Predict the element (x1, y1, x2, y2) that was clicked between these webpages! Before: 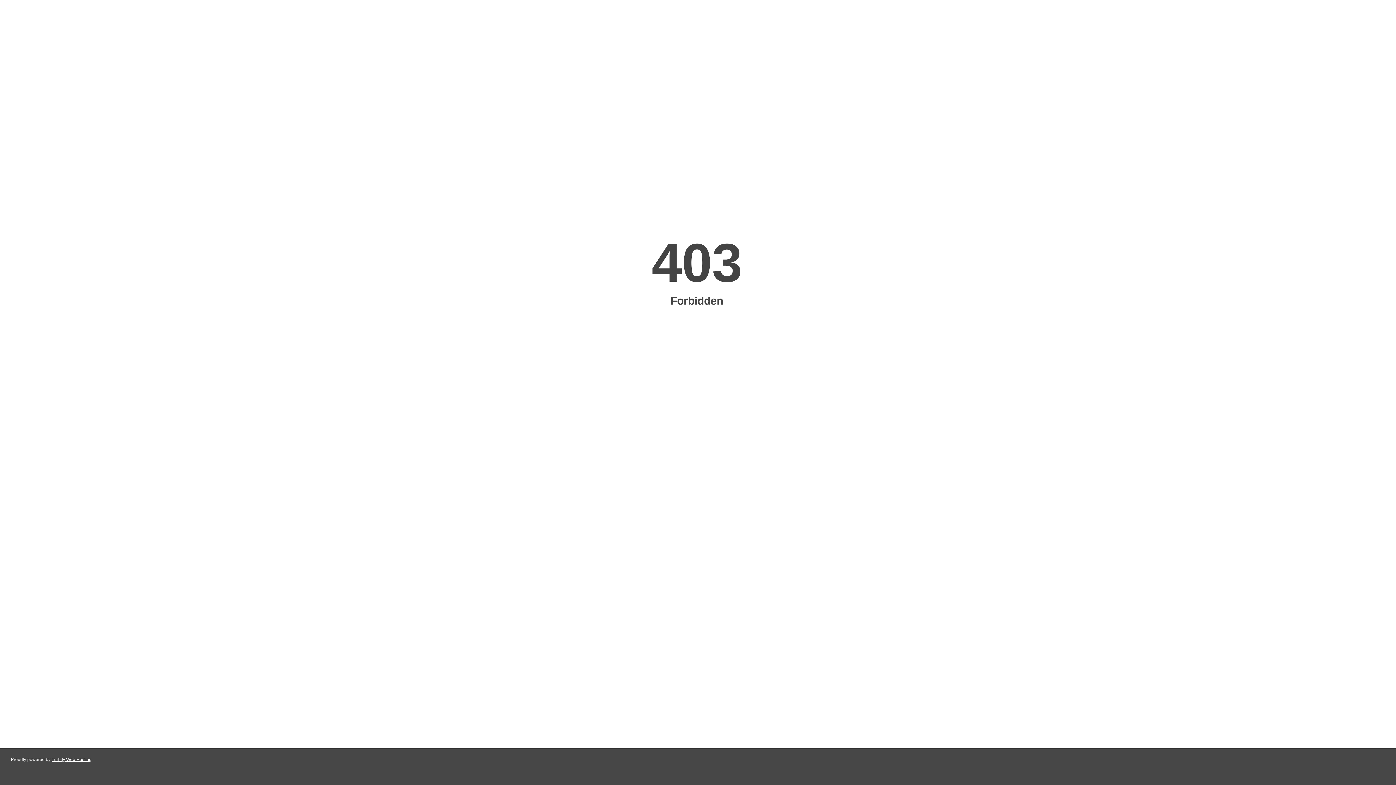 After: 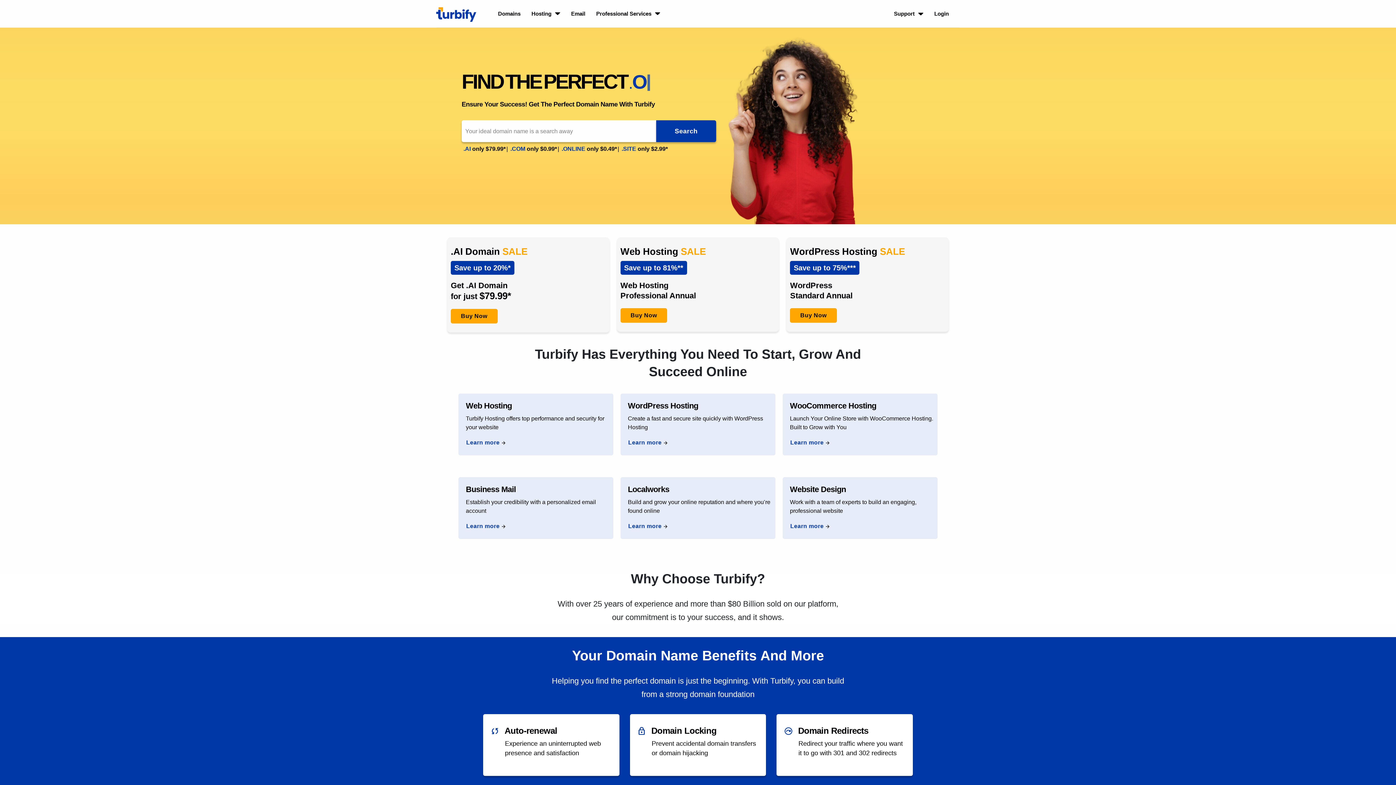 Action: label: Turbify Web Hosting bbox: (51, 757, 91, 762)